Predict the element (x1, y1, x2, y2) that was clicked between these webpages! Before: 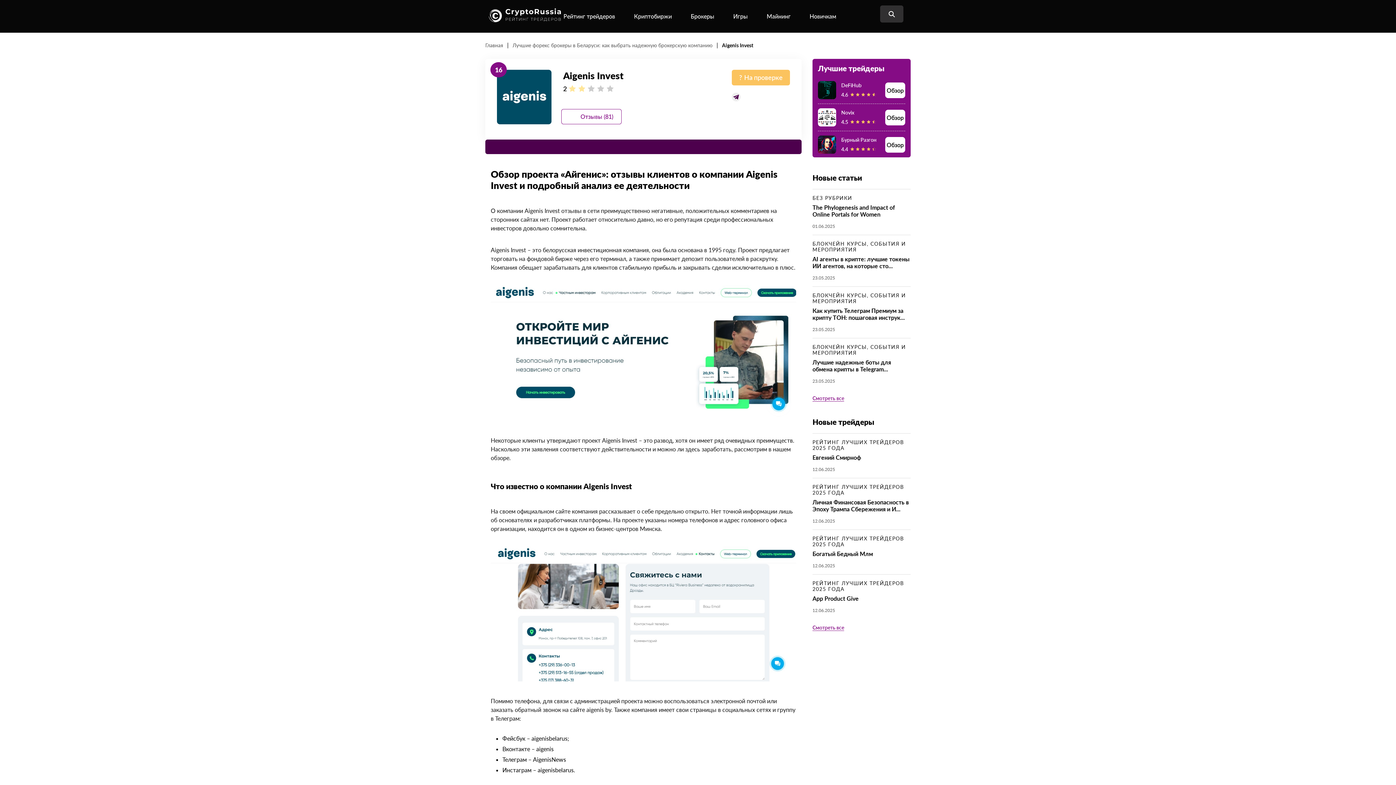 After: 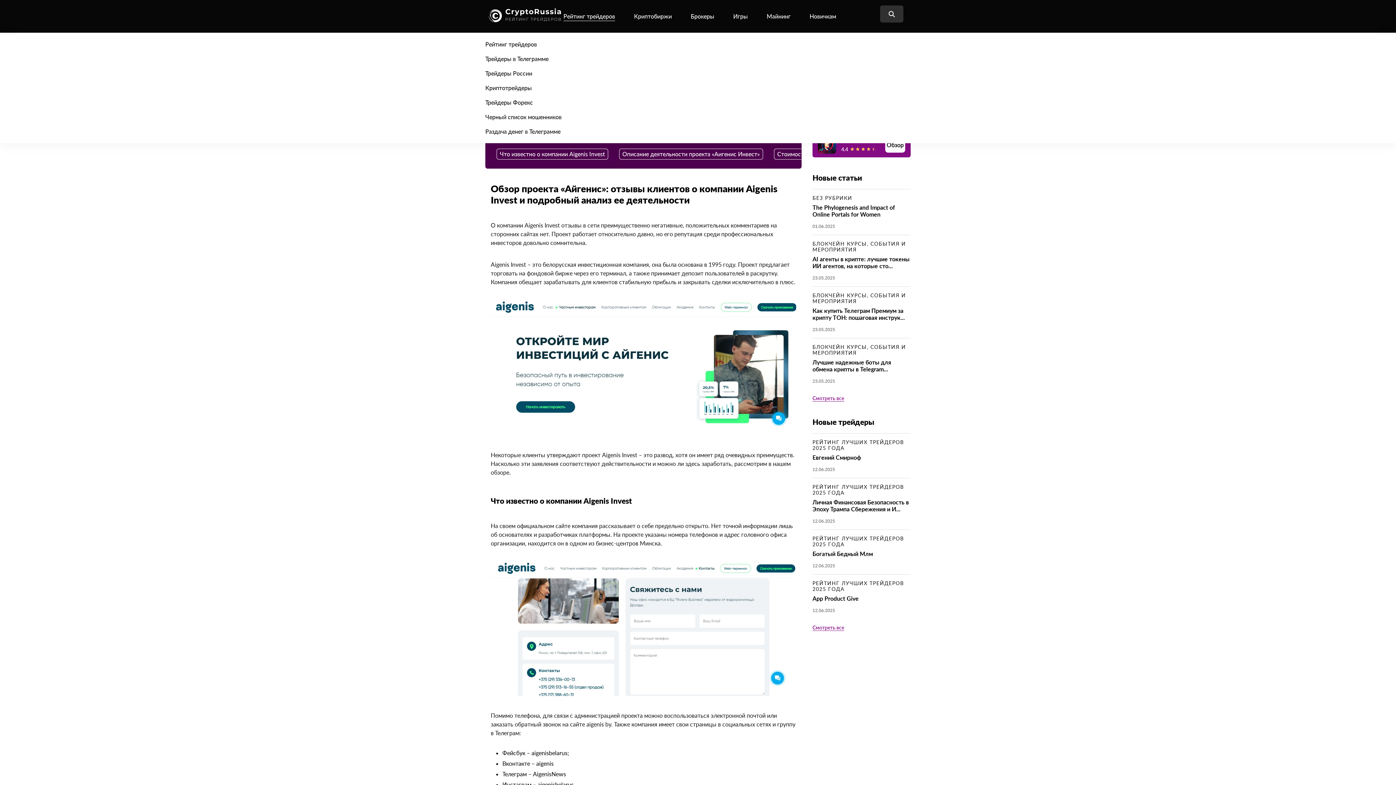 Action: label: Рейтинг трейдеров bbox: (563, 9, 623, 23)